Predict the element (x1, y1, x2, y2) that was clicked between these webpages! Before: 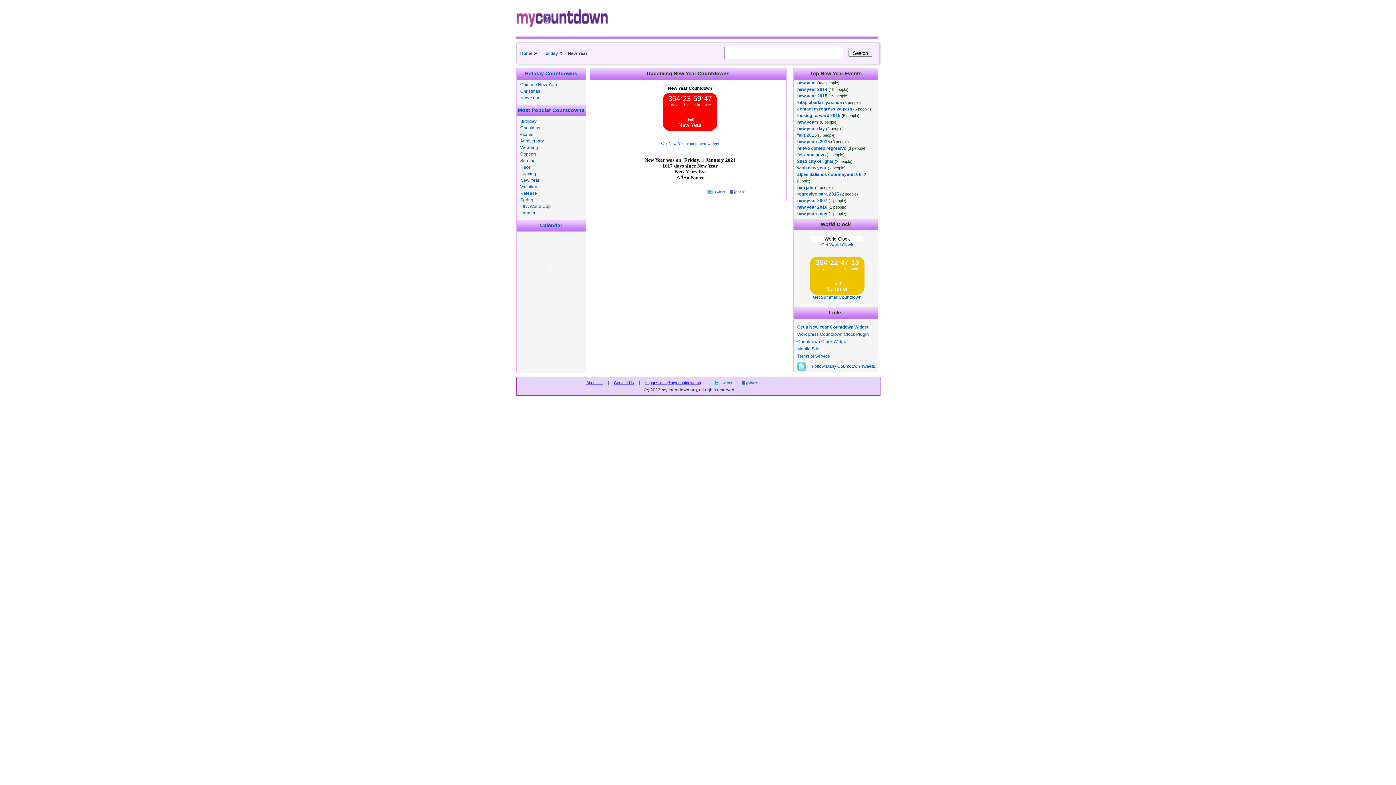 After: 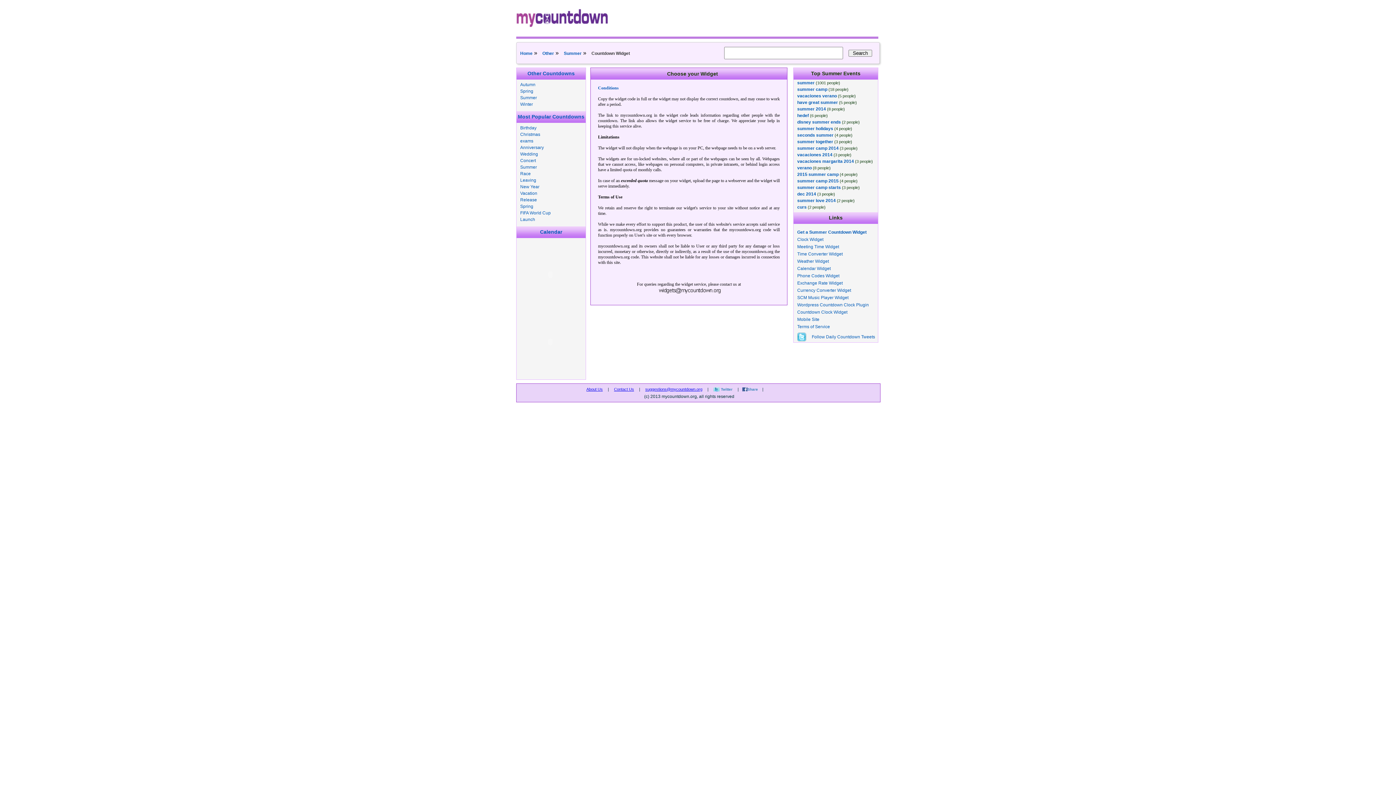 Action: label: Get Summer Countdown bbox: (813, 294, 861, 300)